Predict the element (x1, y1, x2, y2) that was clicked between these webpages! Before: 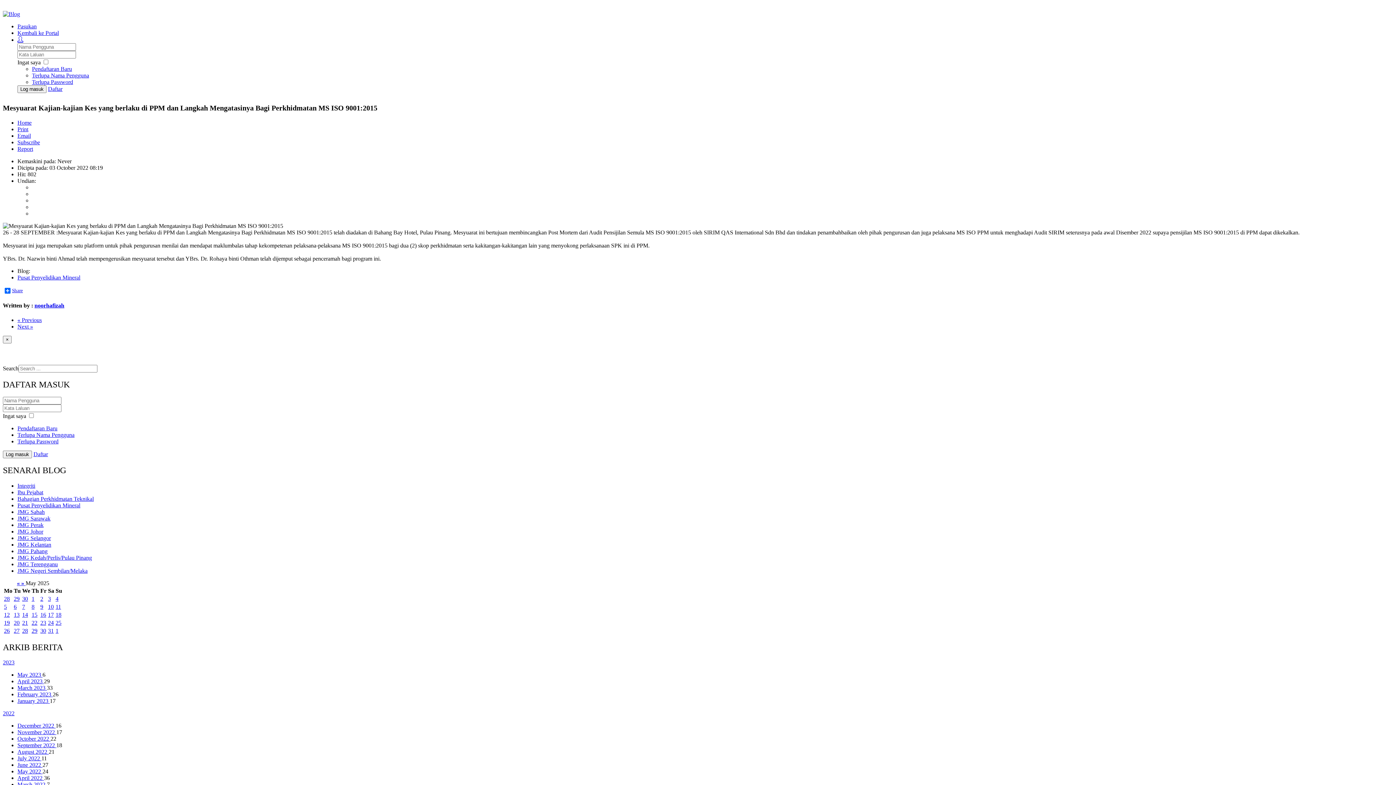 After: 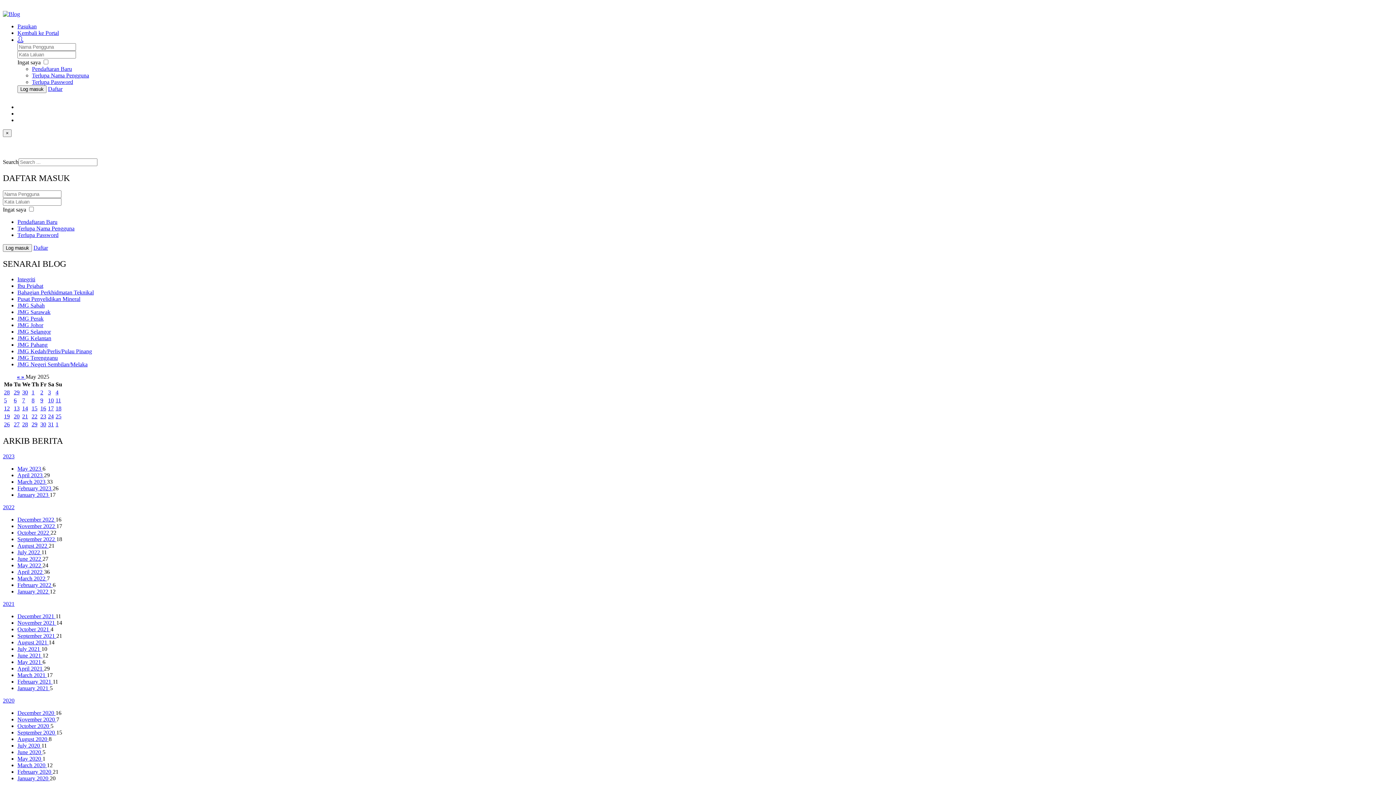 Action: bbox: (13, 619, 19, 626) label: 20